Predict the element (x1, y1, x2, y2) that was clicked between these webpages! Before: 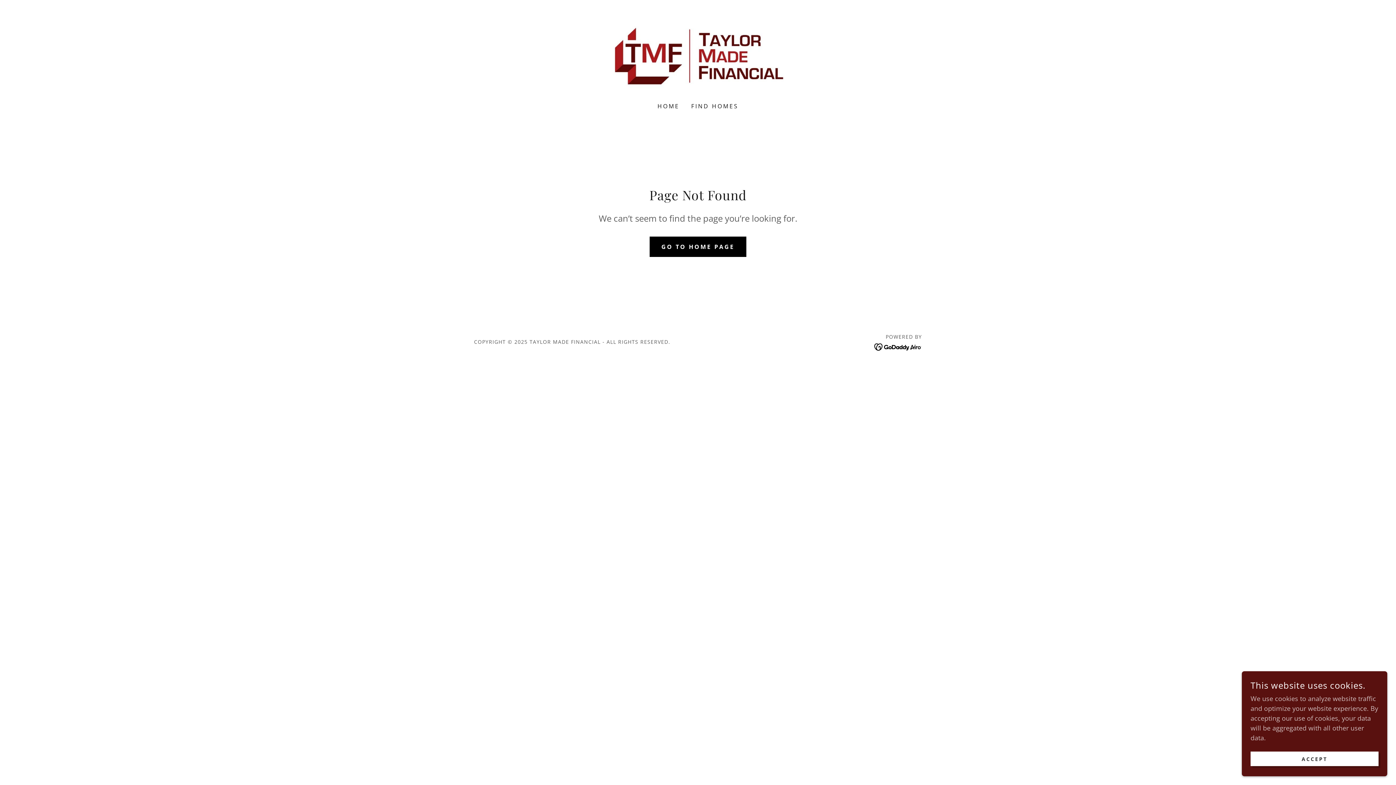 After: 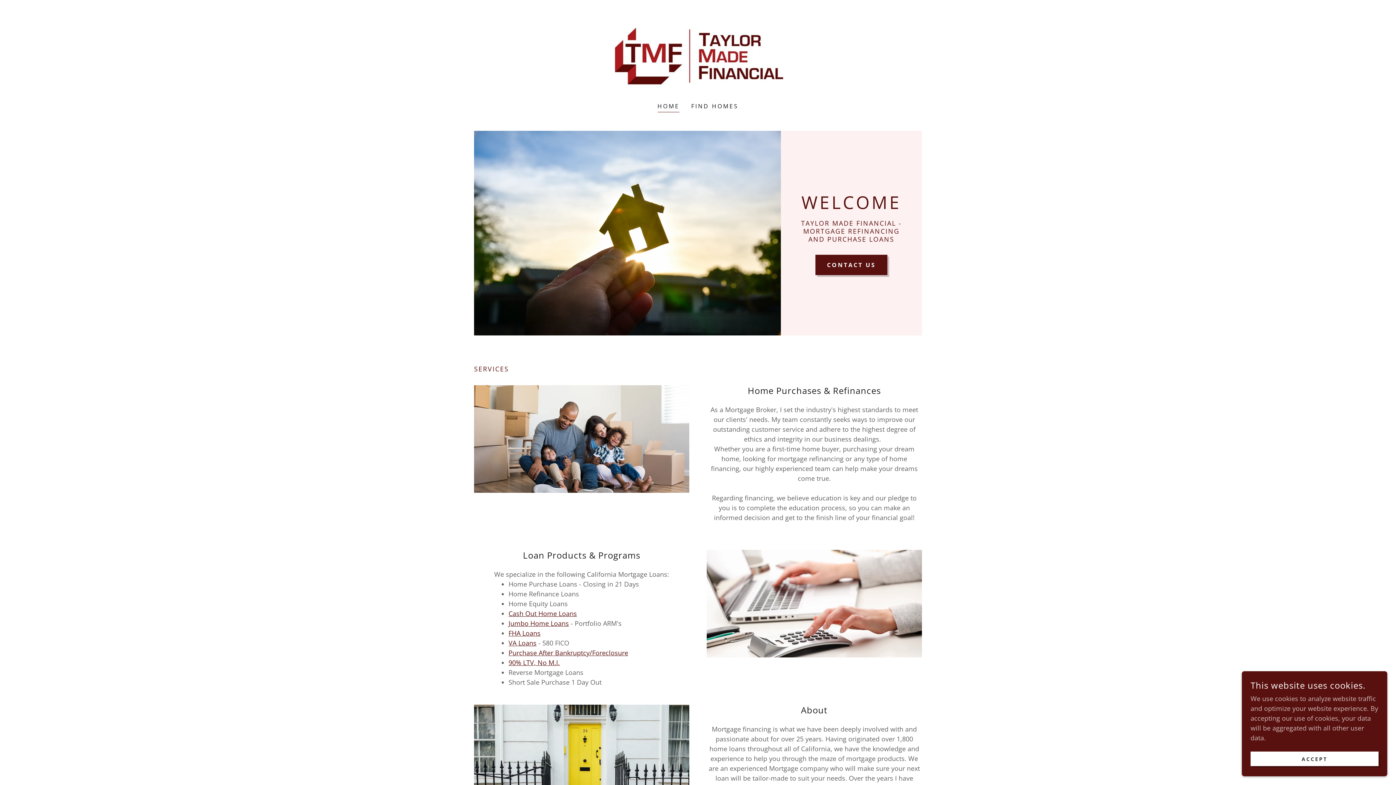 Action: bbox: (608, 51, 787, 60)